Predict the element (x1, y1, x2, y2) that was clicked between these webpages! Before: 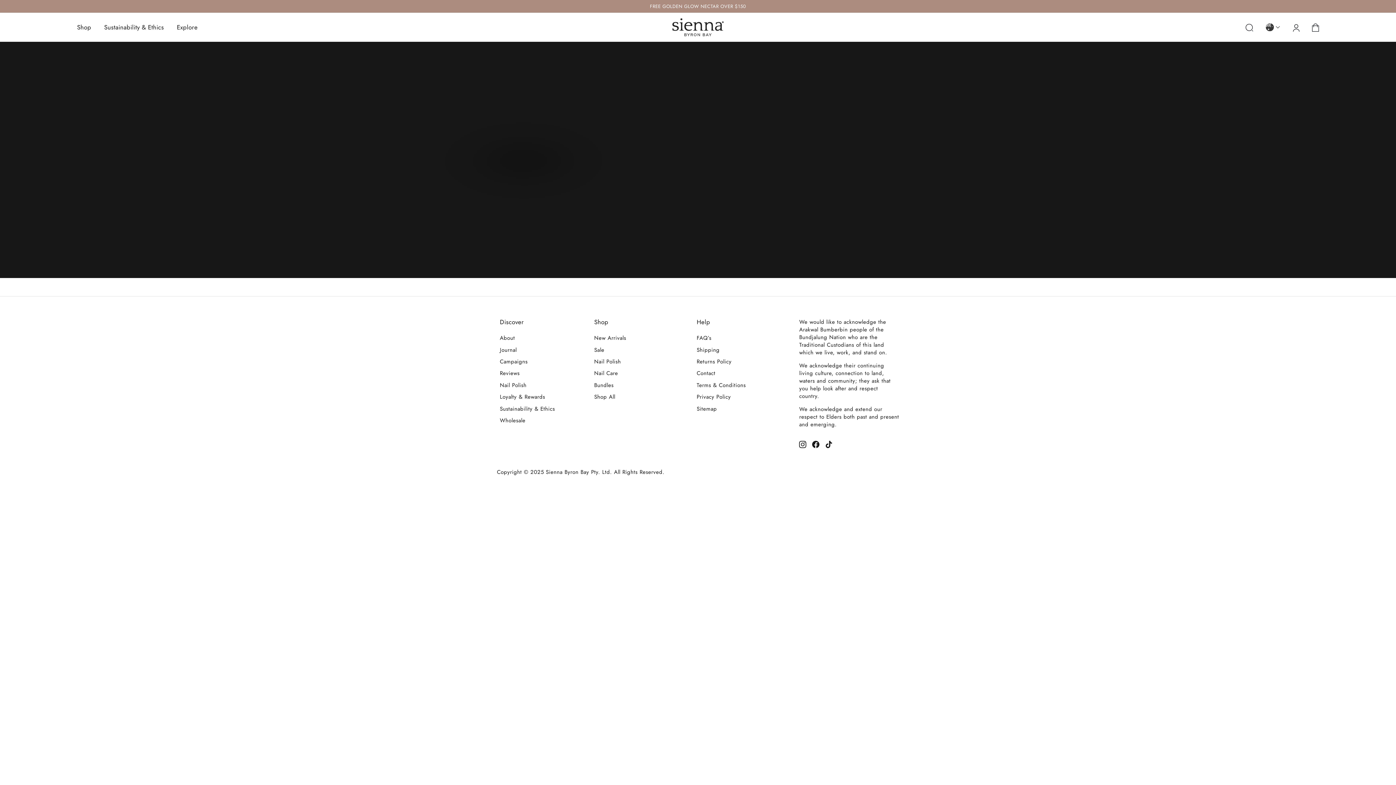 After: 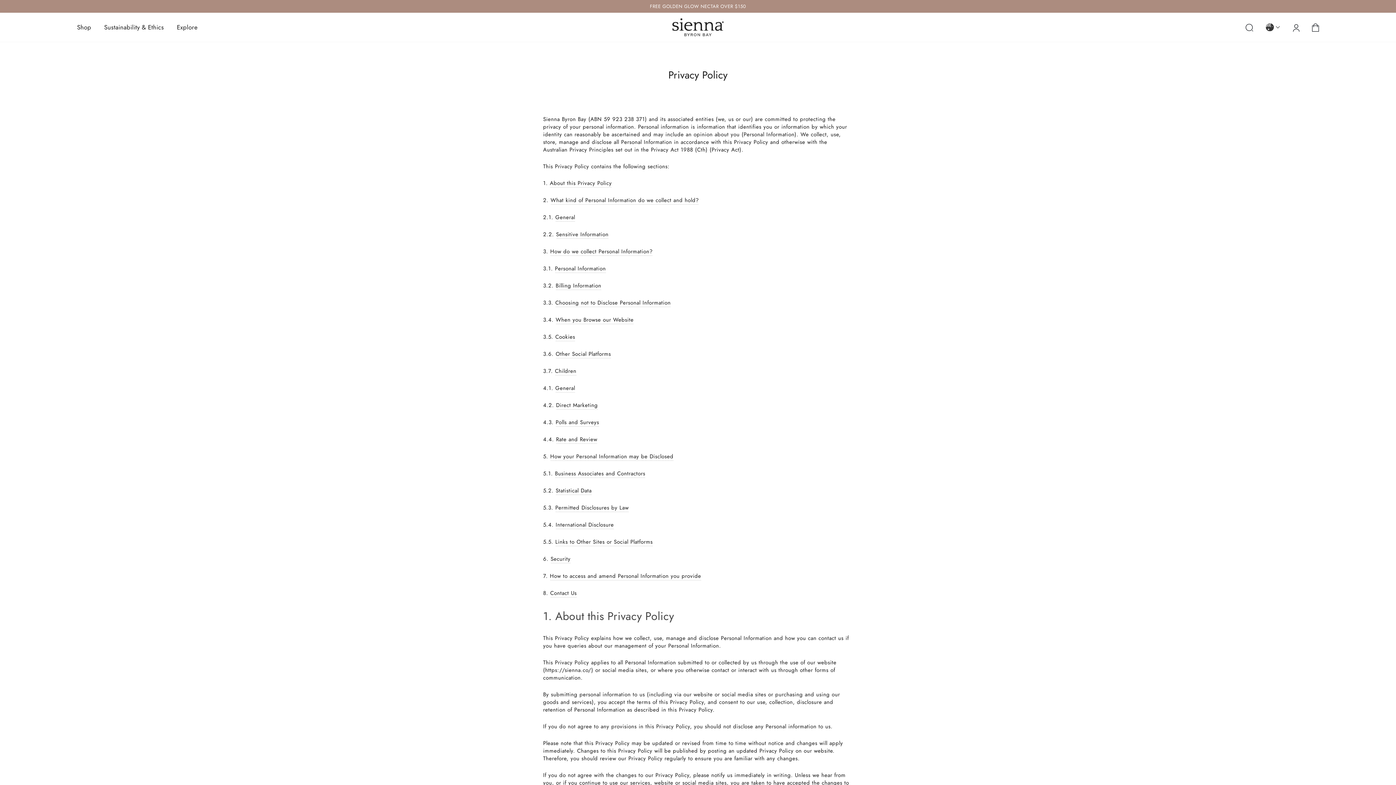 Action: bbox: (696, 392, 731, 402) label: Privacy Policy